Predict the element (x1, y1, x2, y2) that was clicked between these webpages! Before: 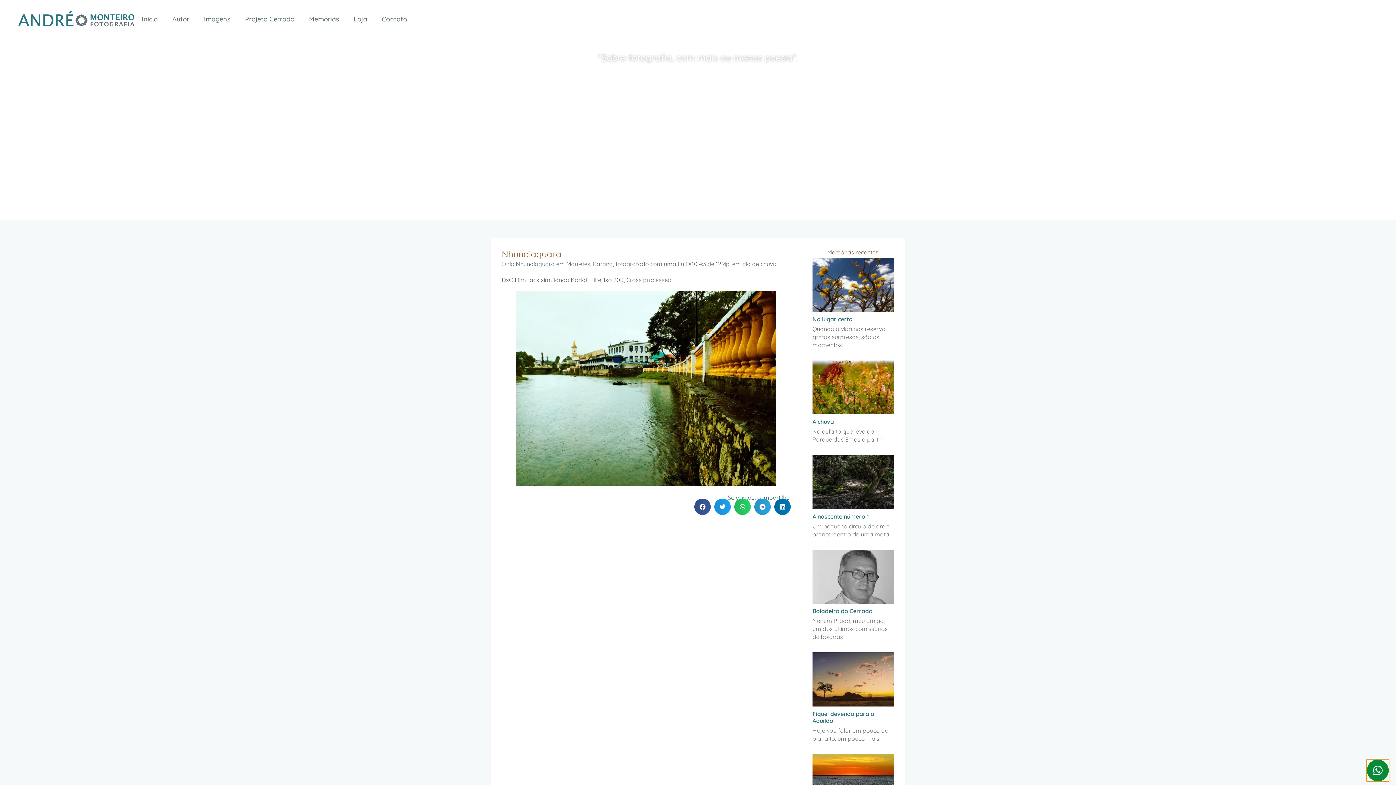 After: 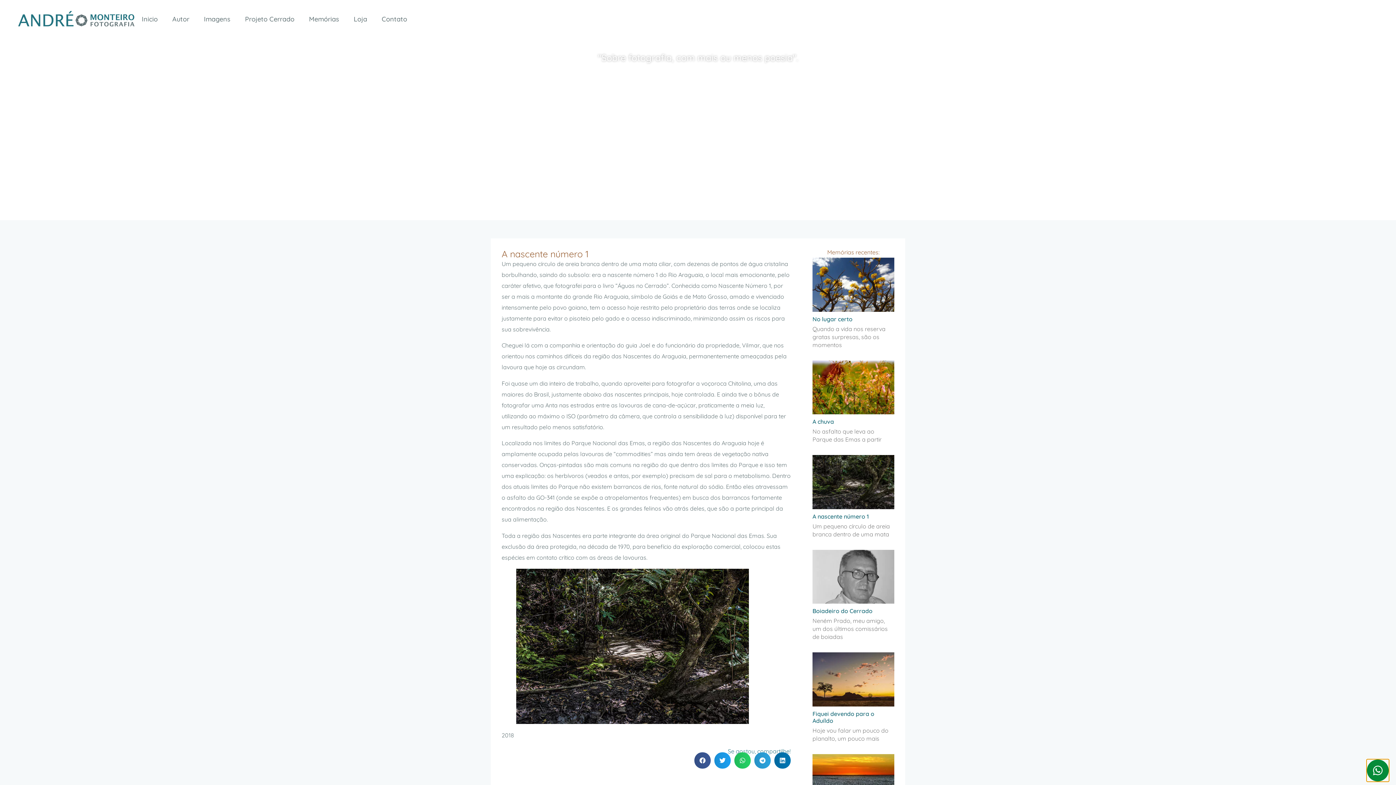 Action: bbox: (812, 455, 894, 509)